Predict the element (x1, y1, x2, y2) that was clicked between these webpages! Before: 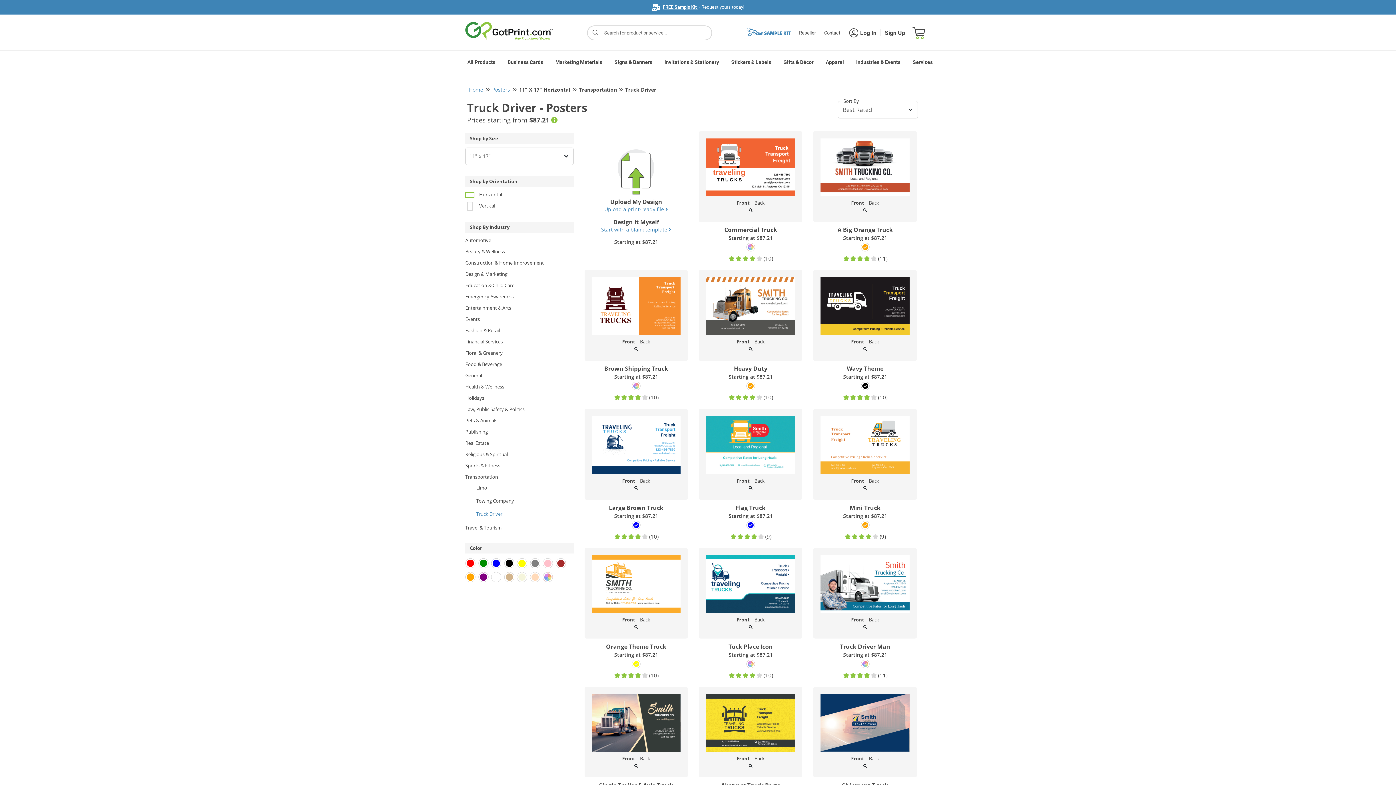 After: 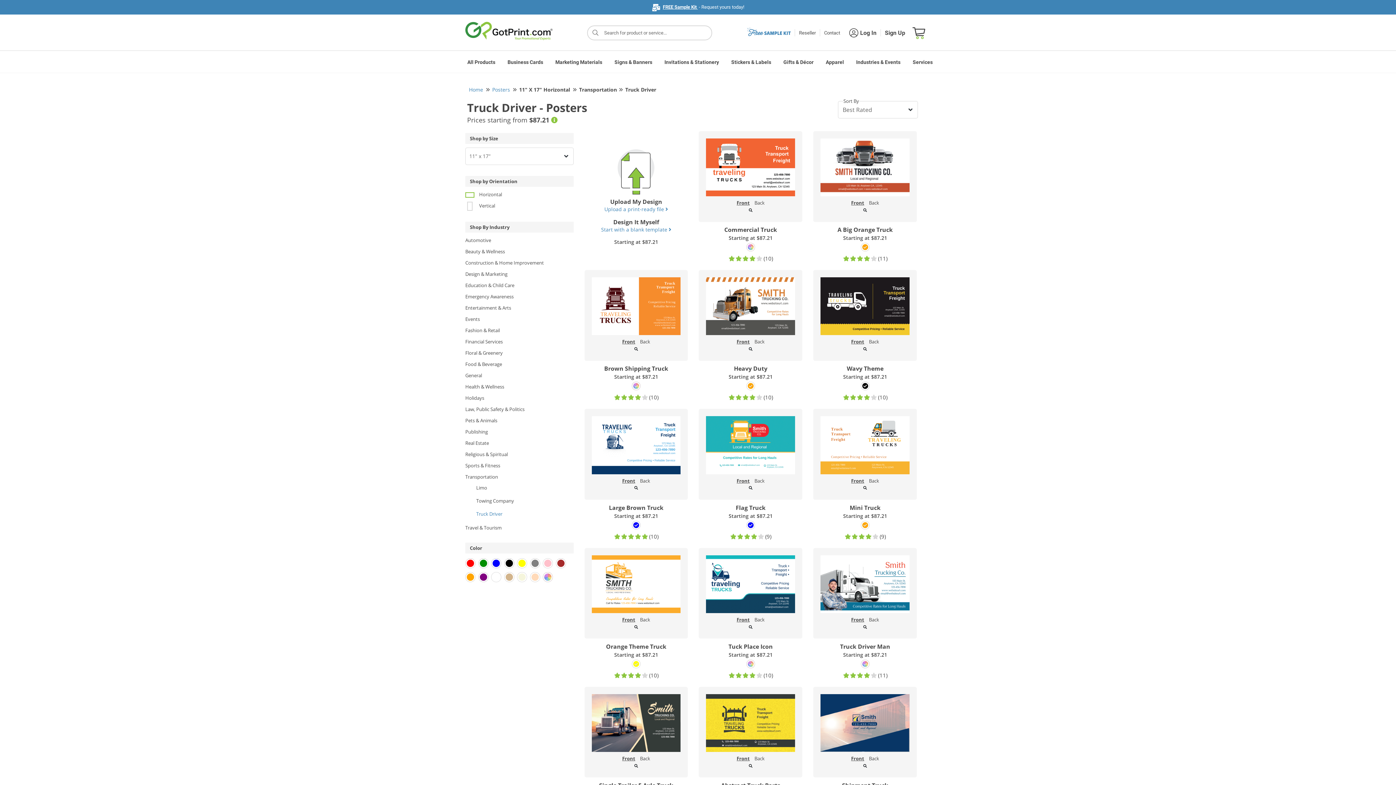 Action: bbox: (641, 533, 648, 539)